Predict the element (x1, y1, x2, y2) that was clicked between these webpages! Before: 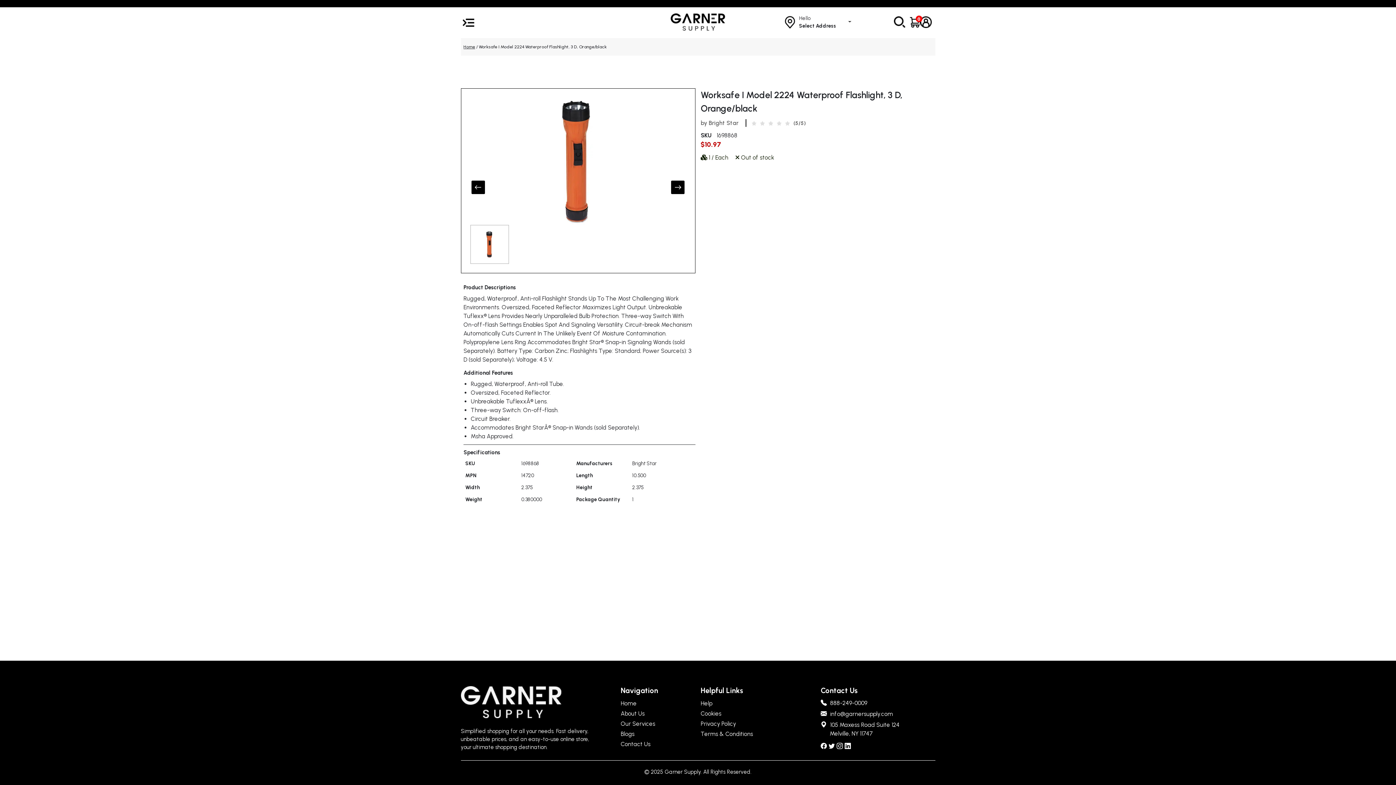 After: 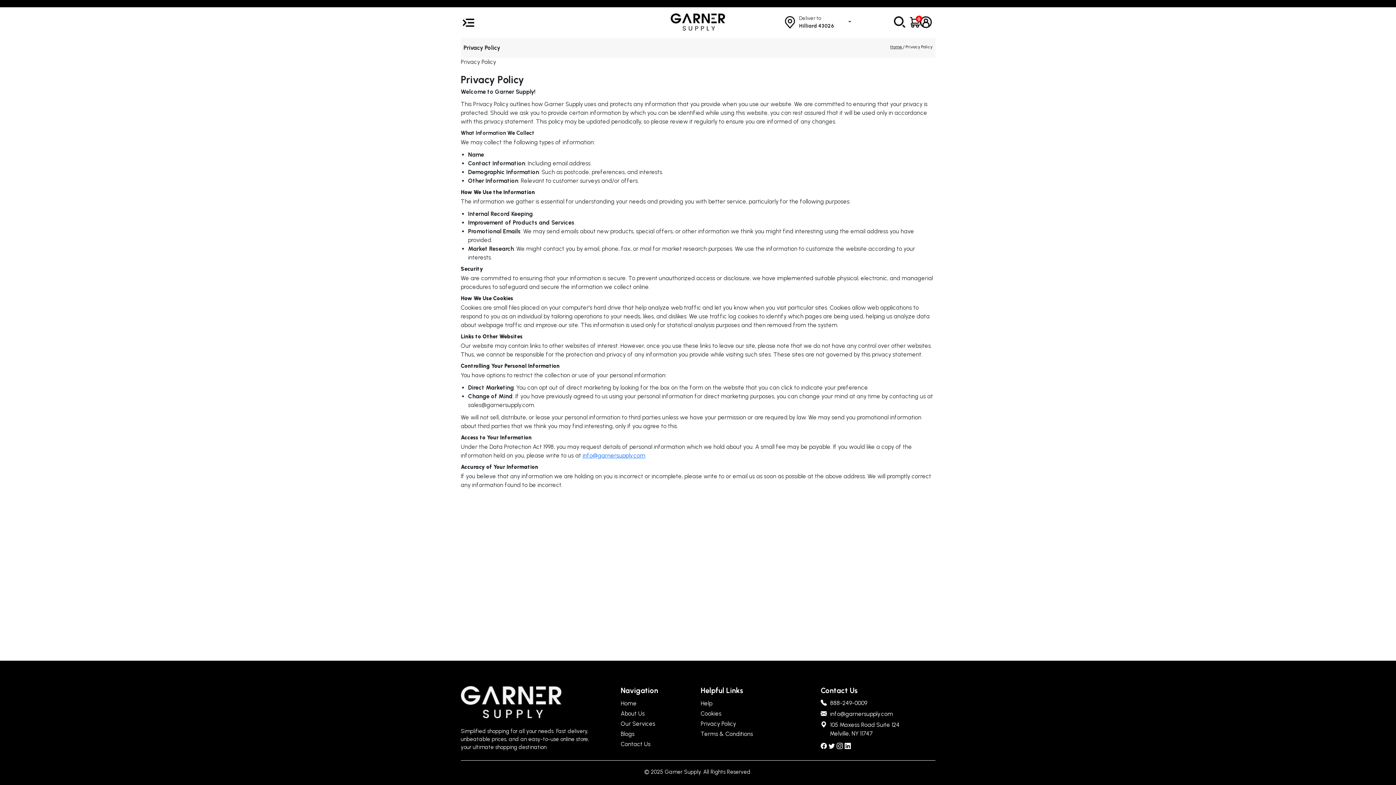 Action: label: Privacy Policy bbox: (700, 720, 736, 727)